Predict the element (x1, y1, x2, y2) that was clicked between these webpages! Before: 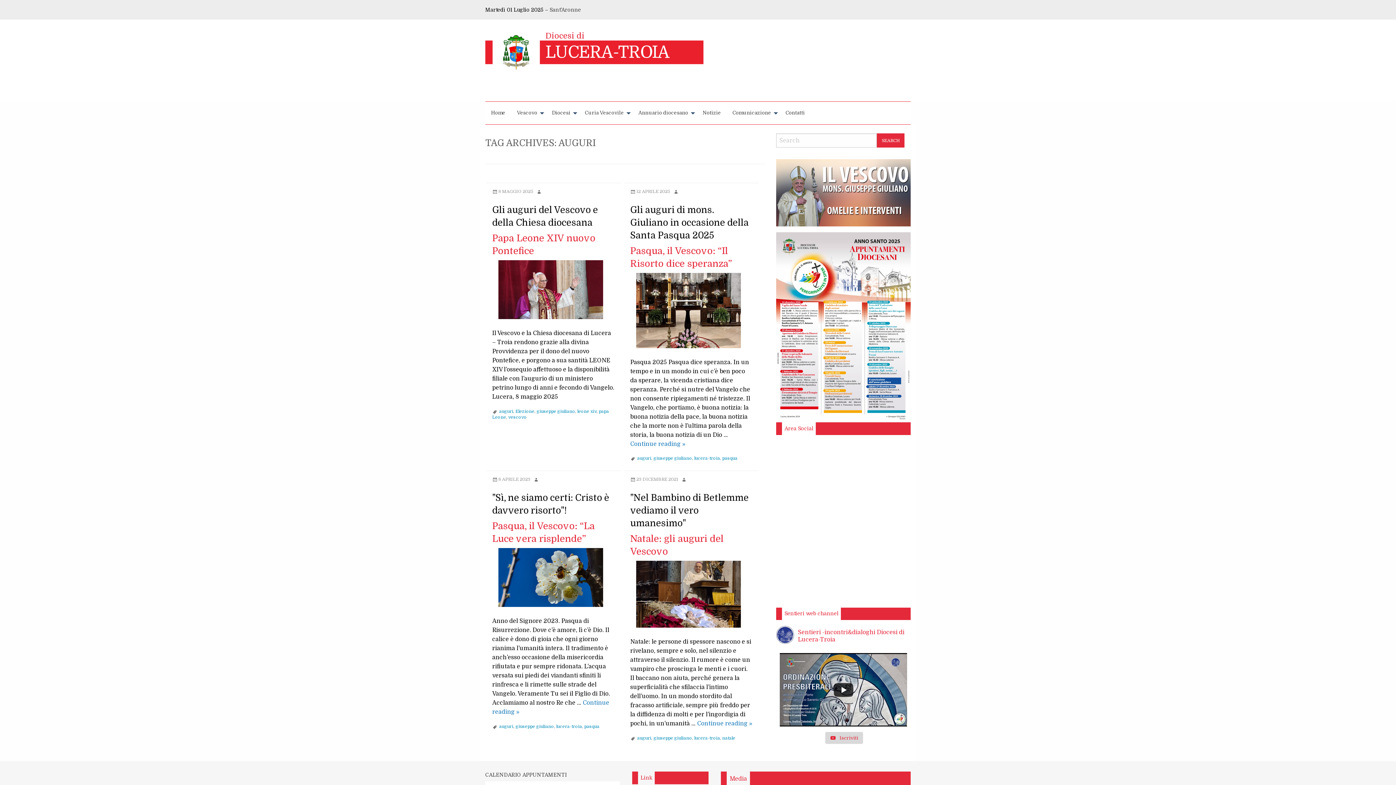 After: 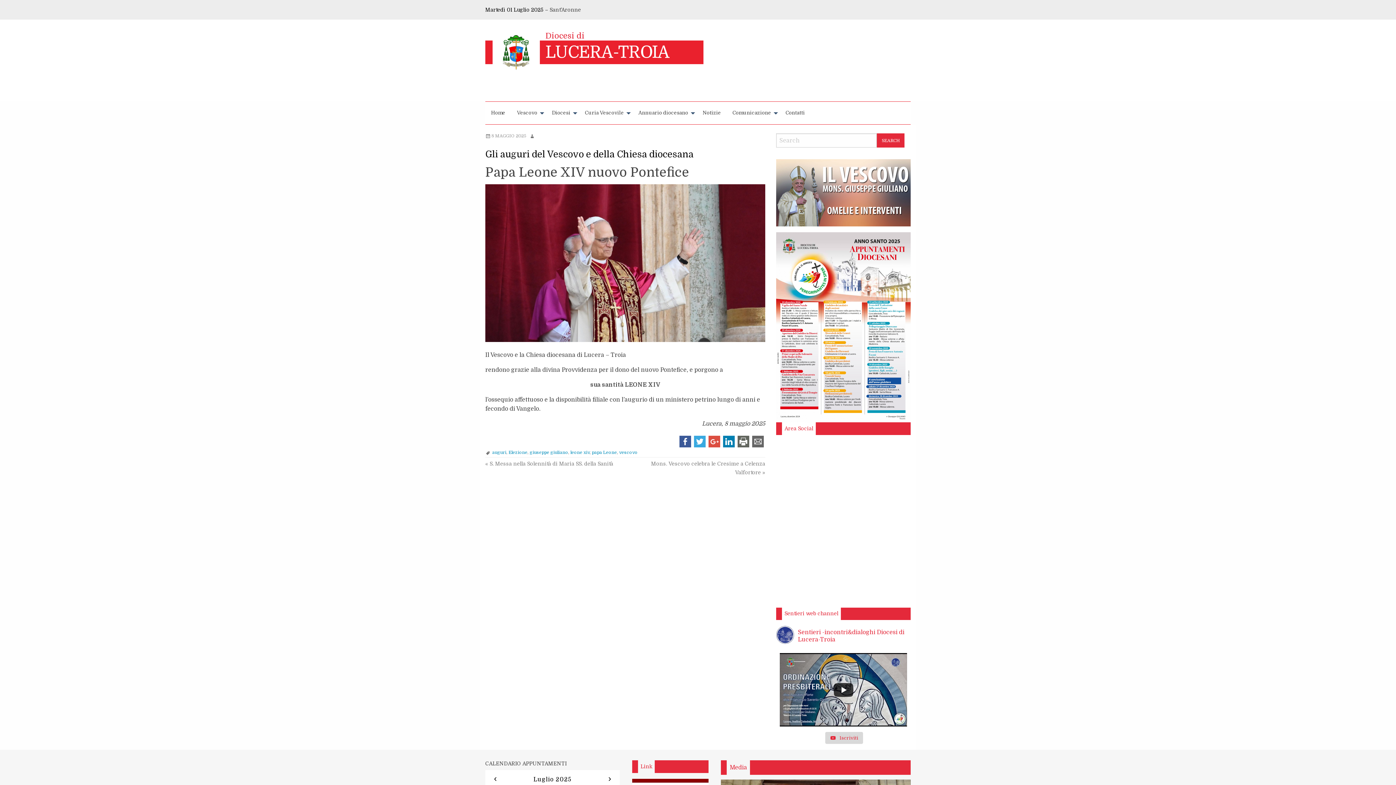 Action: bbox: (492, 260, 615, 319)